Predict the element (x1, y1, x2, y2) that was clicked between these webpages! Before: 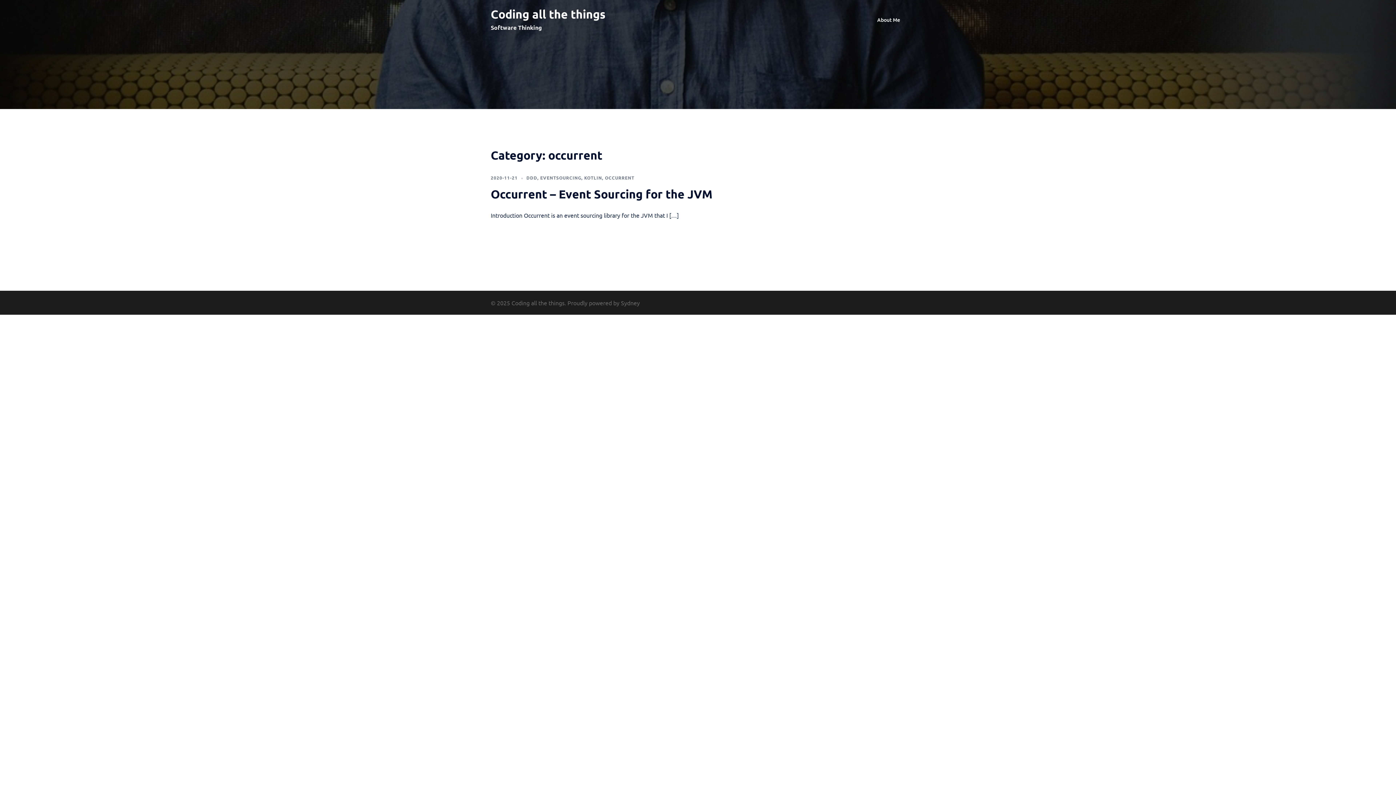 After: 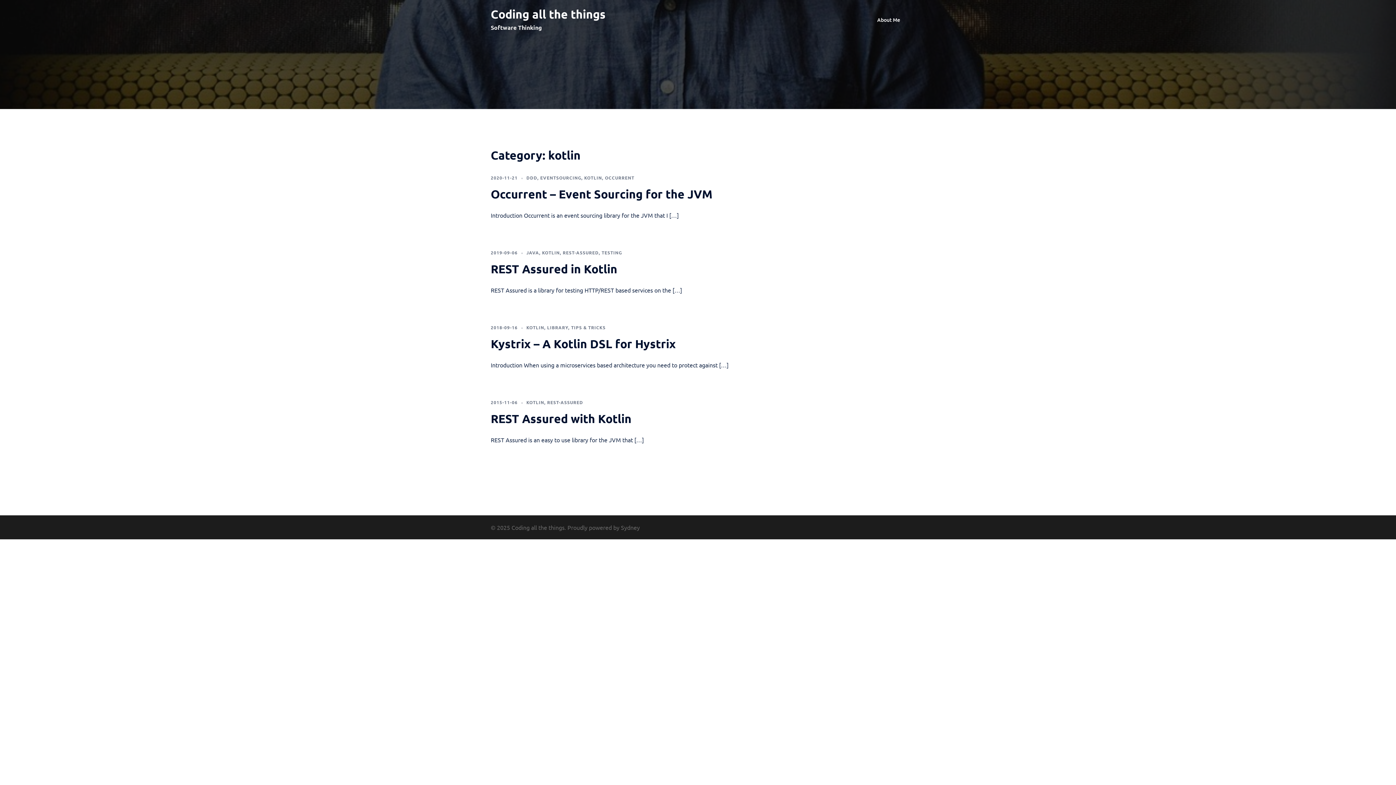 Action: bbox: (584, 174, 602, 180) label: KOTLIN